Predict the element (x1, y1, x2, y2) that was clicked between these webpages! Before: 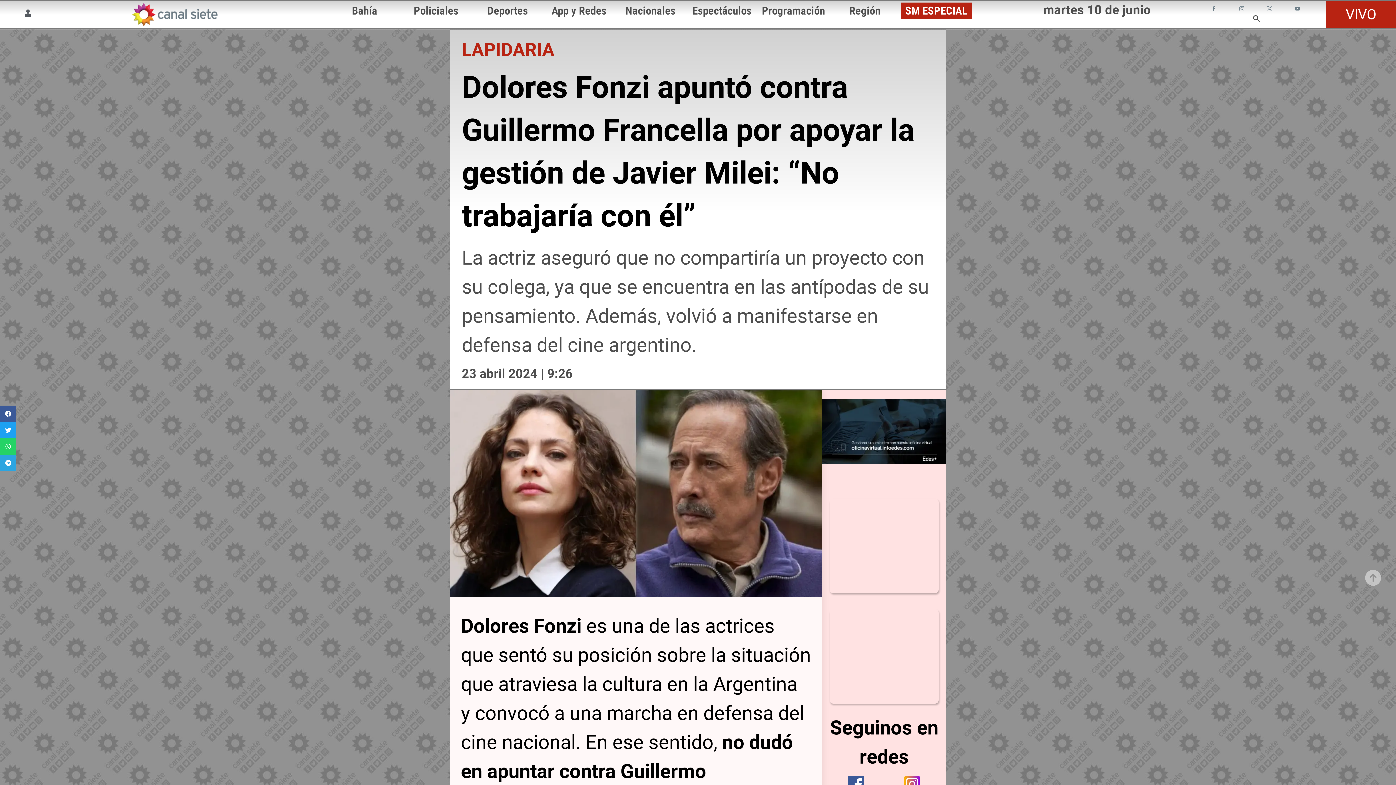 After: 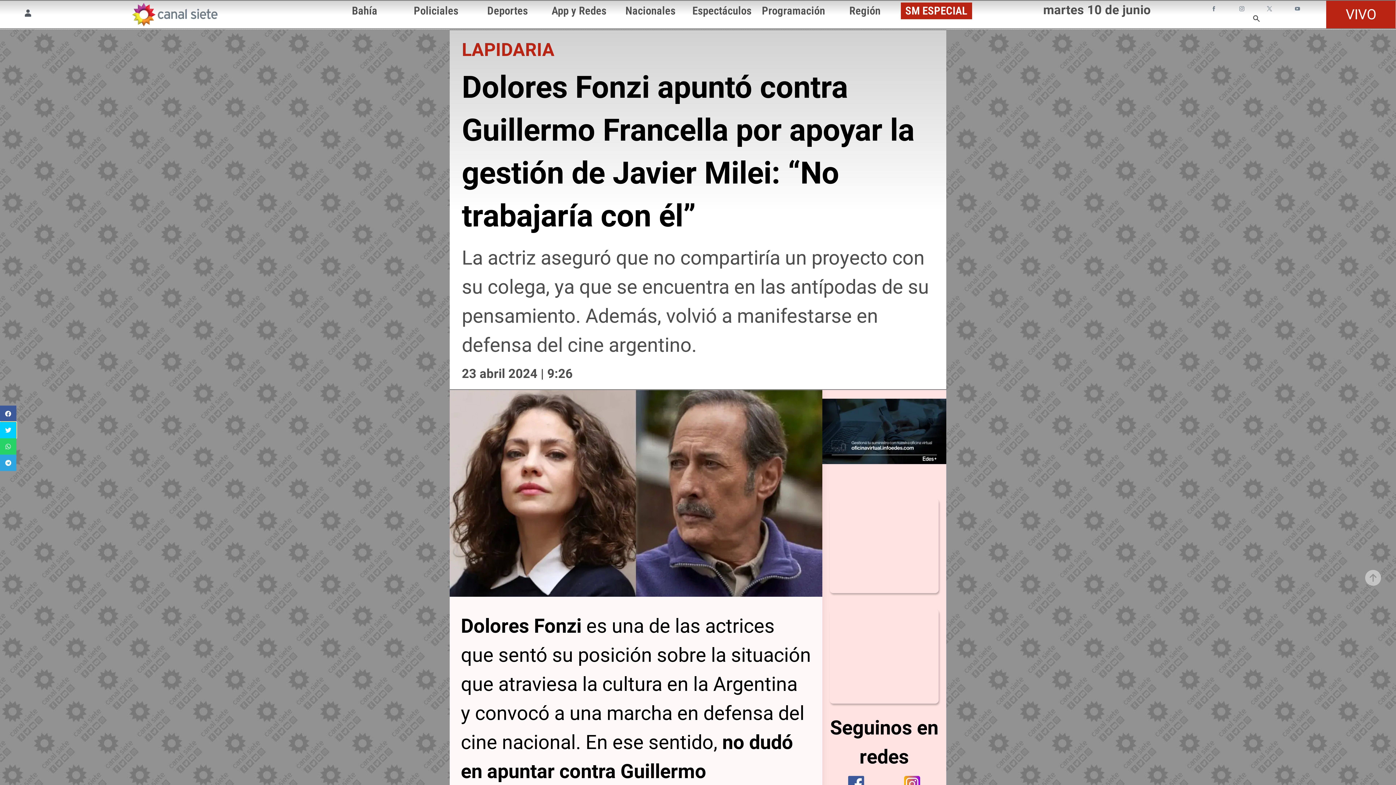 Action: label: Share on twitter bbox: (0, 422, 16, 438)